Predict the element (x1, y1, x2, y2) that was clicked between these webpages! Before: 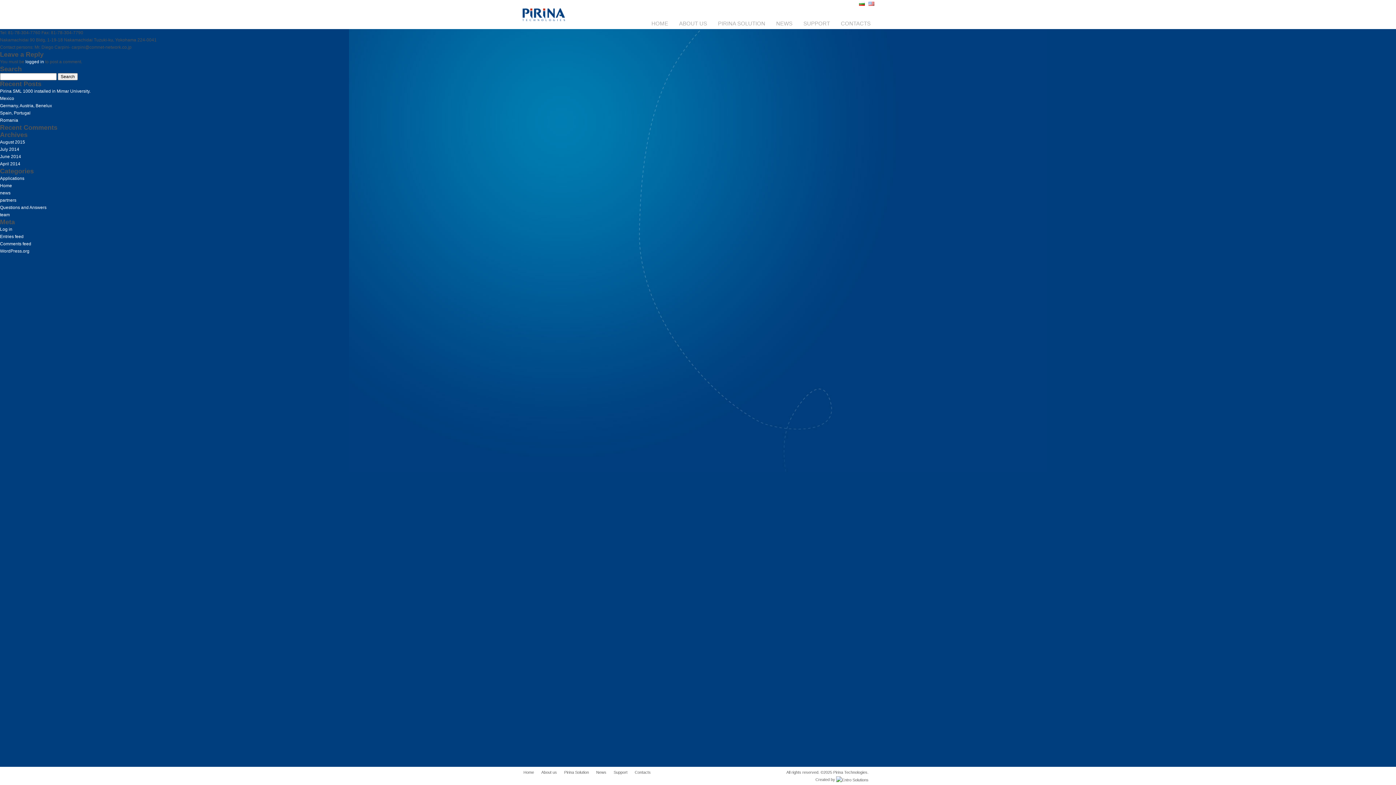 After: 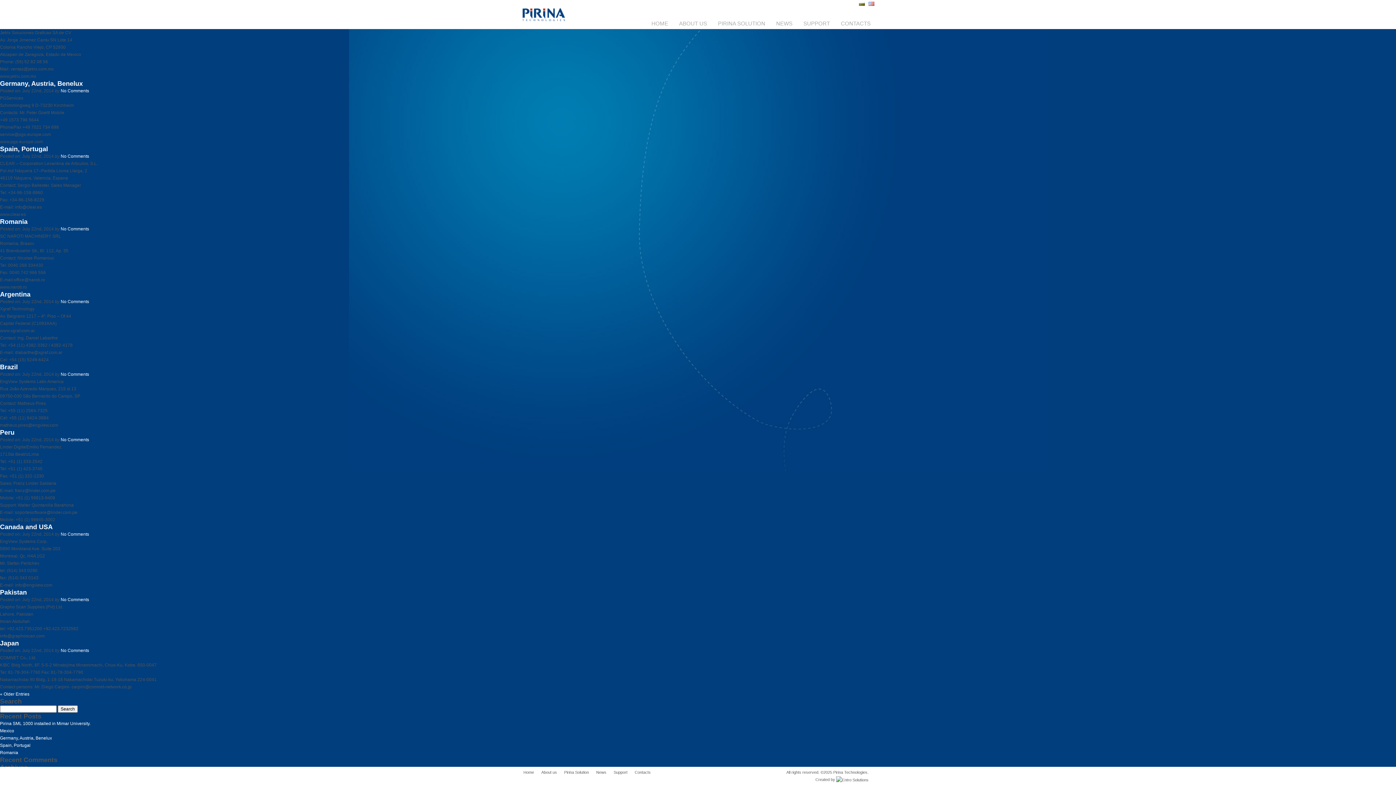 Action: label: July 2014 bbox: (0, 146, 19, 151)